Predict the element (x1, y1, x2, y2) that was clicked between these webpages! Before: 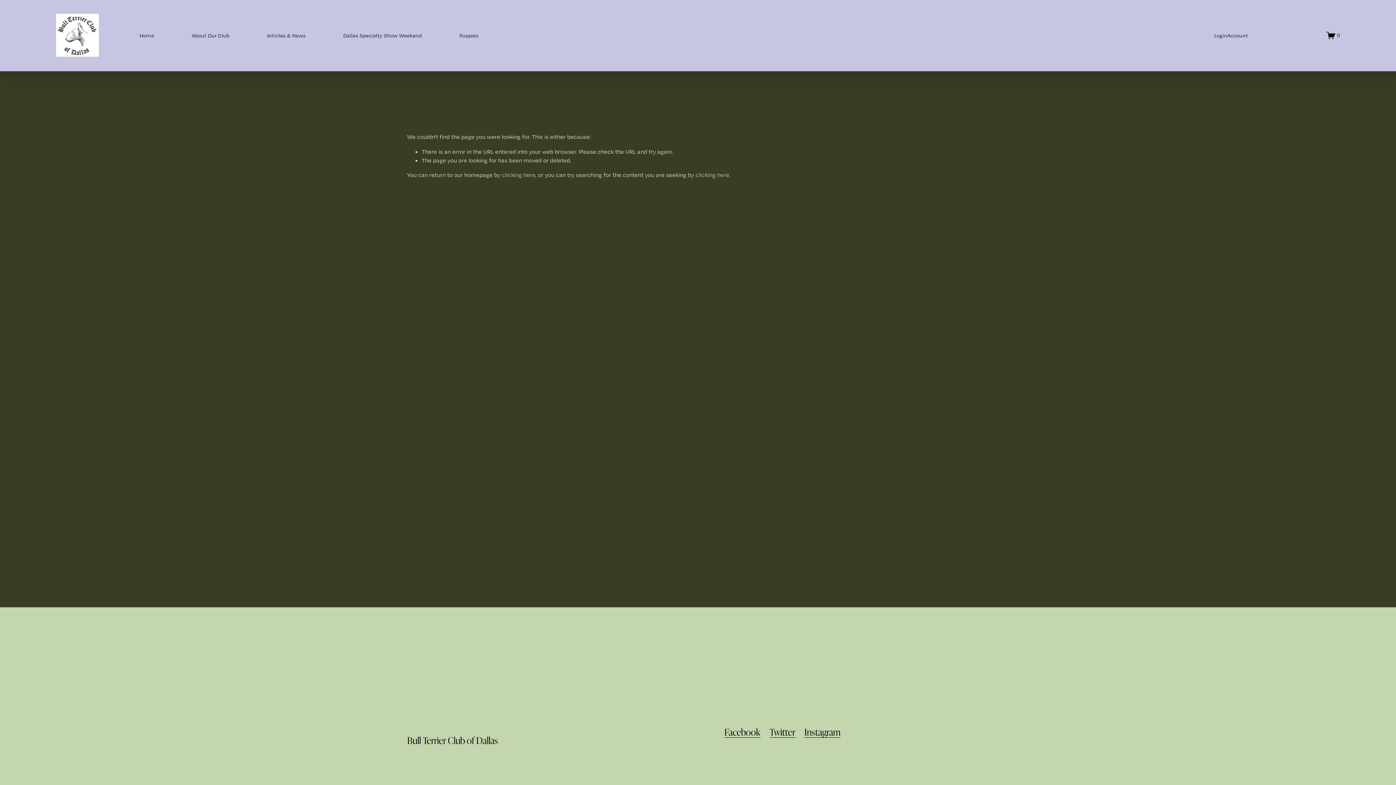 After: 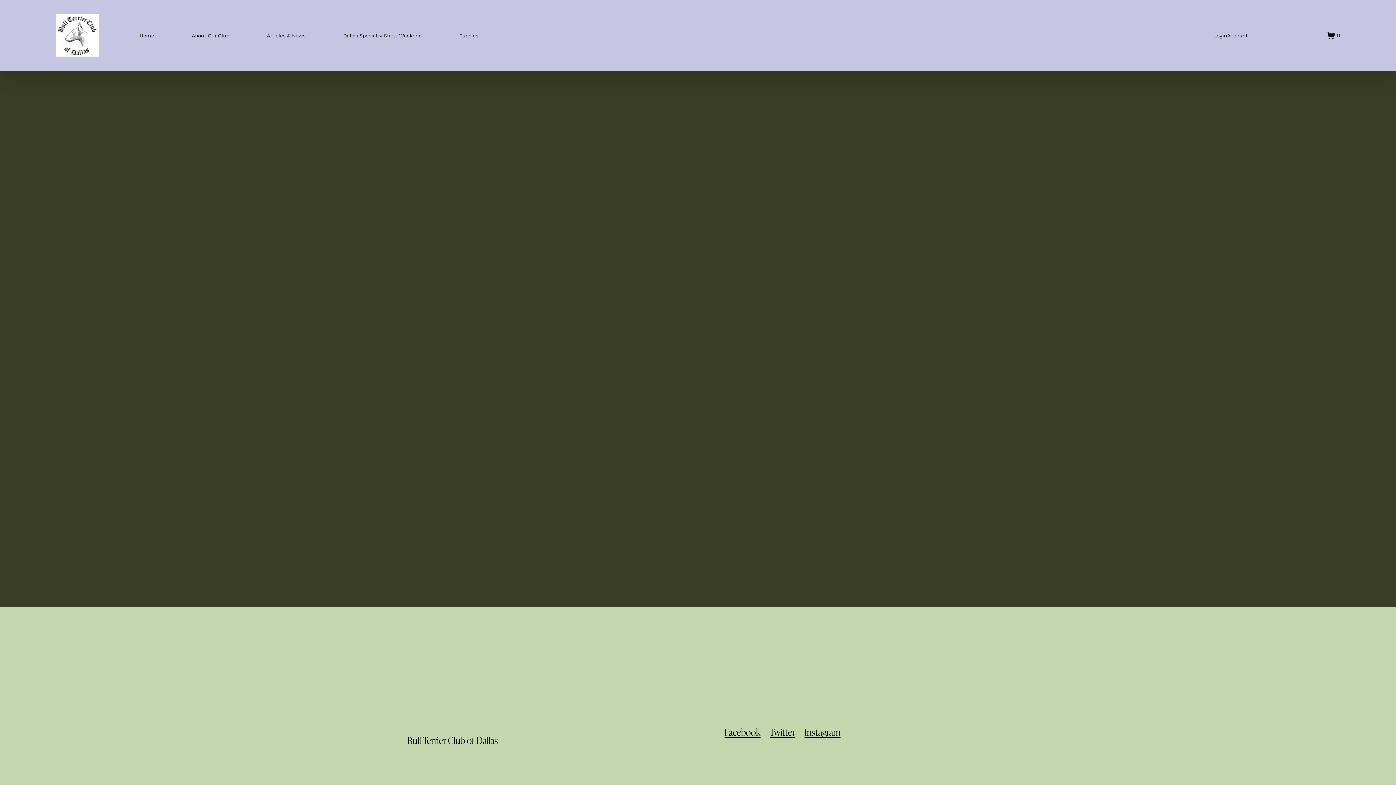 Action: label: 0 bbox: (1326, 31, 1340, 40)